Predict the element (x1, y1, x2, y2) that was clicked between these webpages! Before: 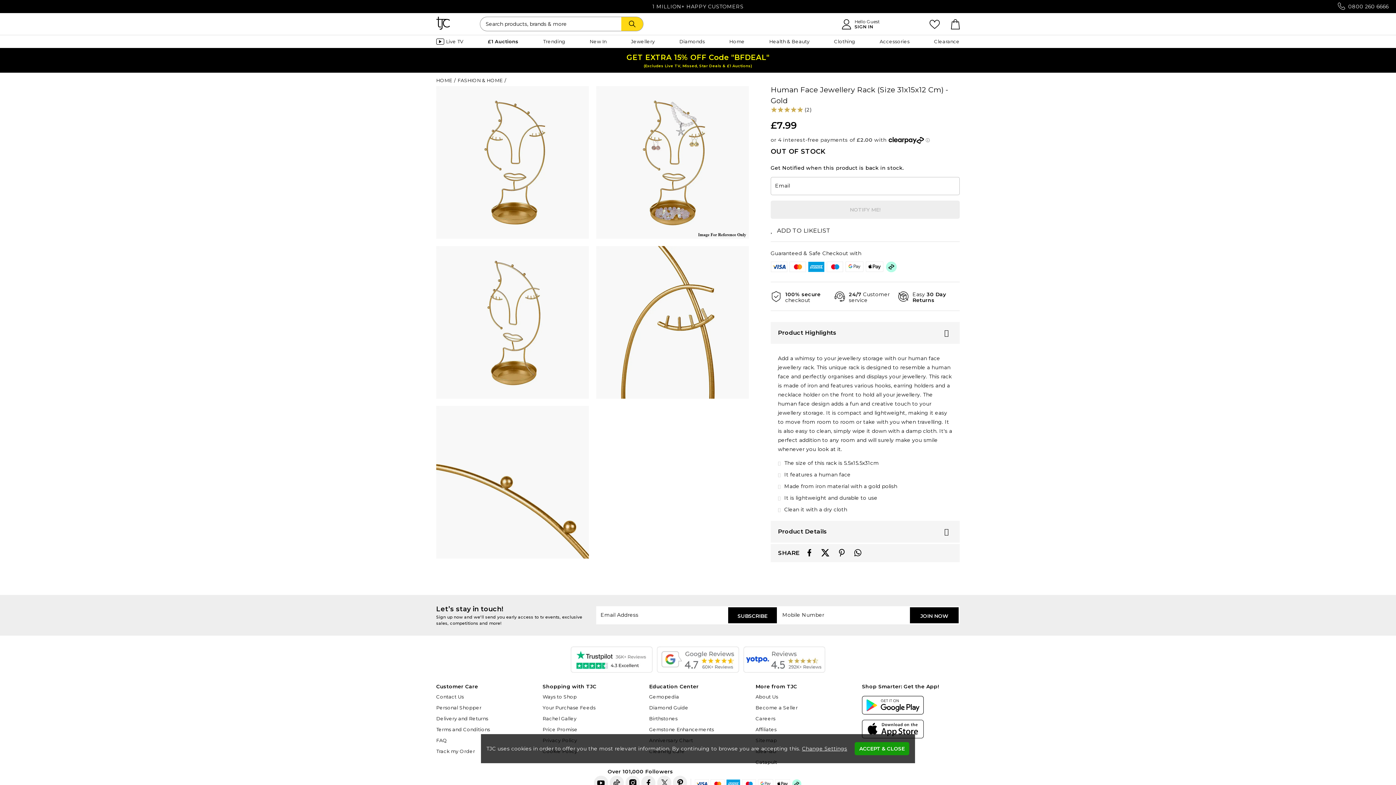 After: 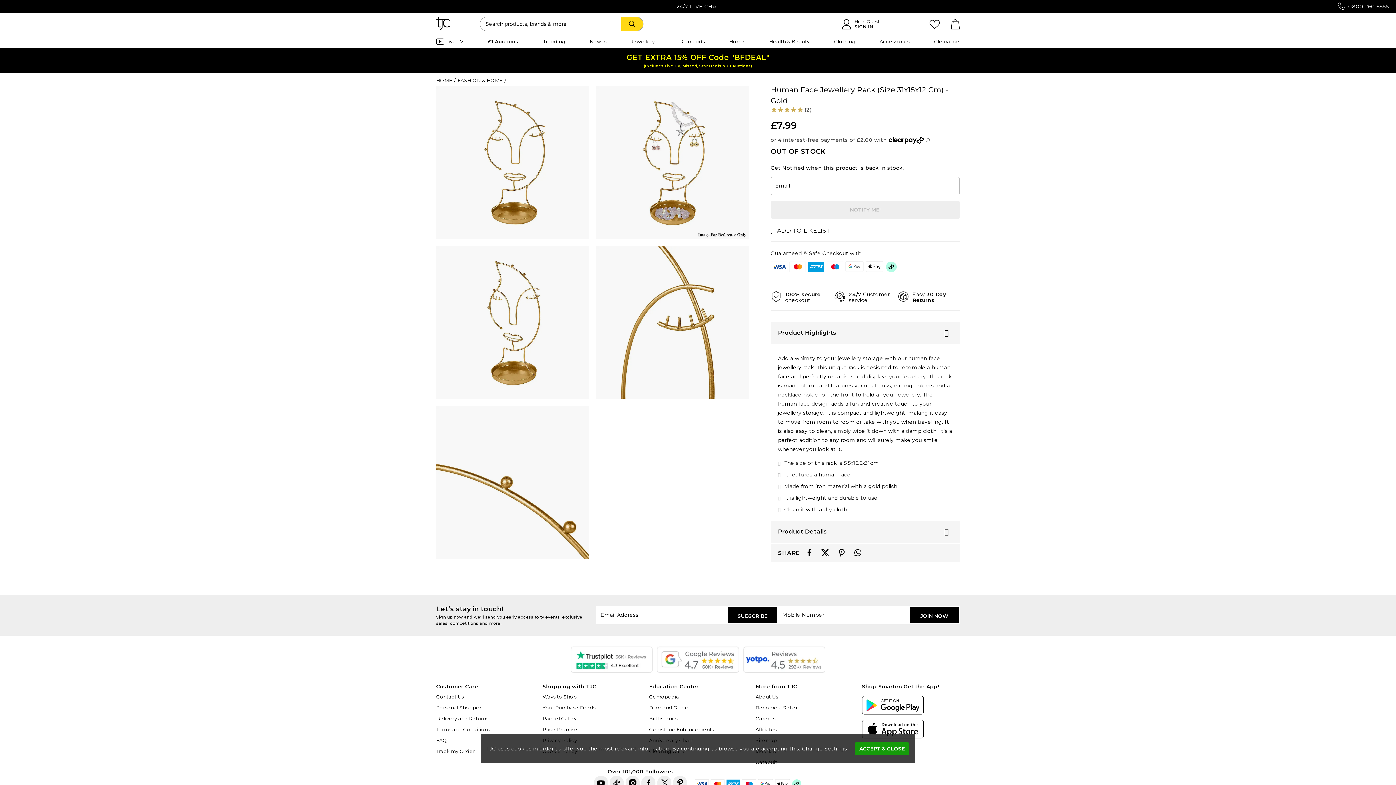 Action: bbox: (862, 695, 959, 715)